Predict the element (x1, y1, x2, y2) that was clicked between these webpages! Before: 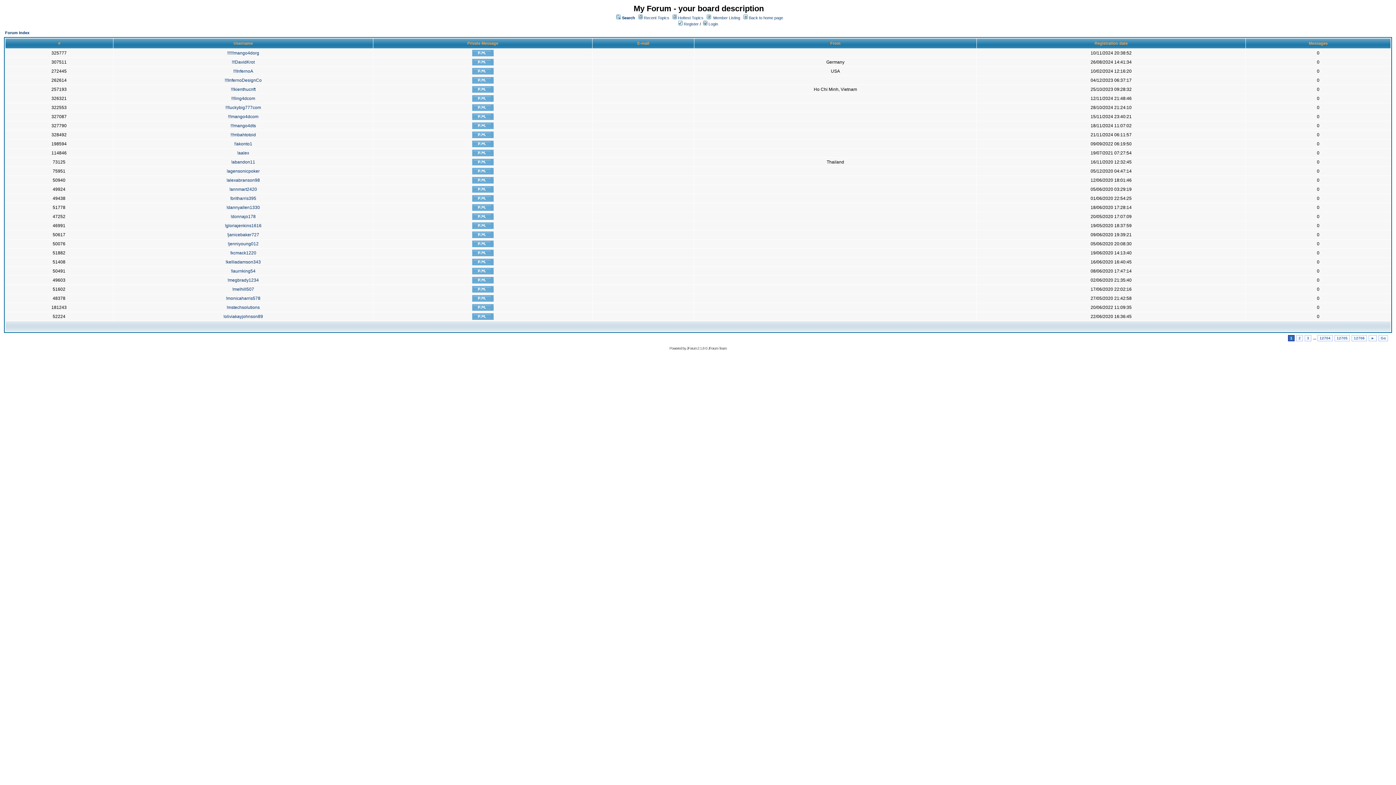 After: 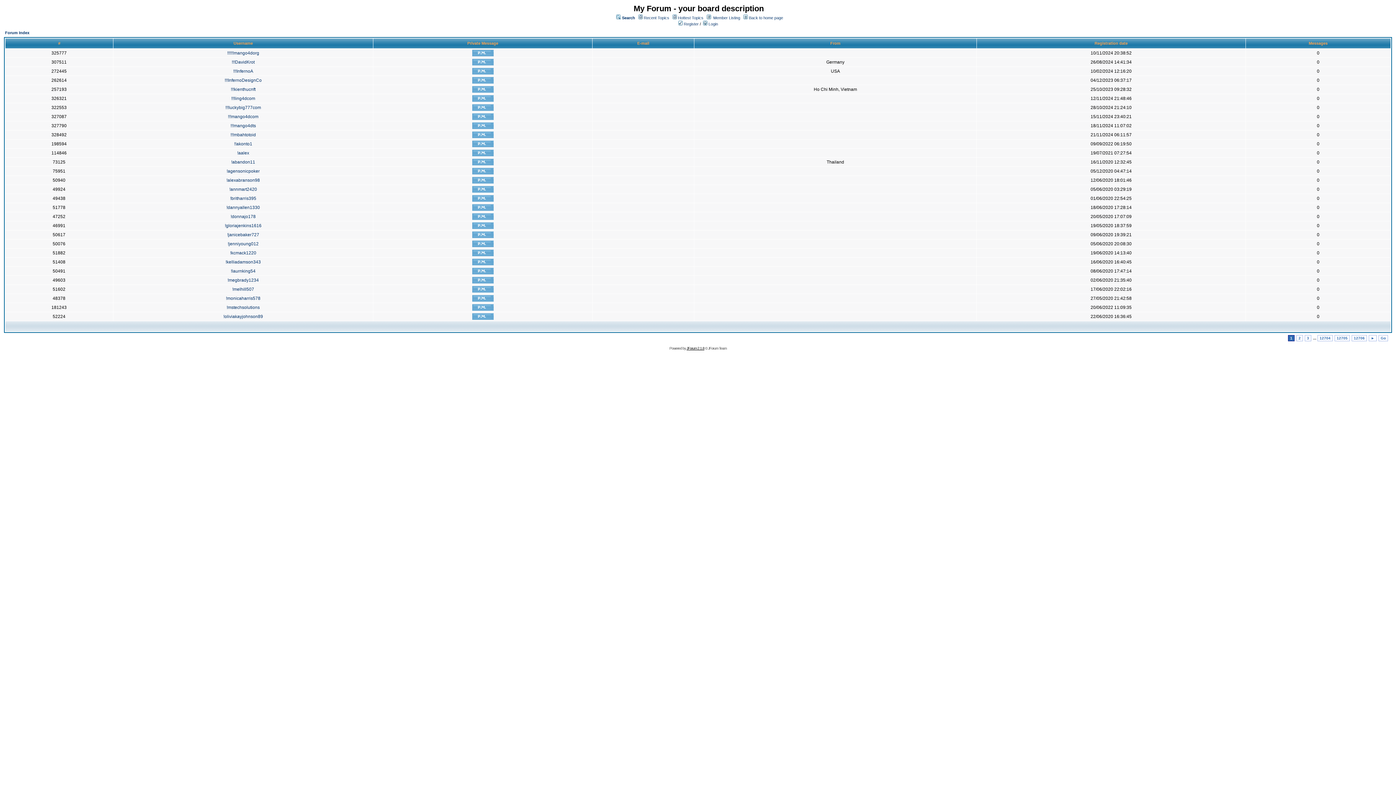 Action: label: JForum 2.1.8 bbox: (686, 346, 704, 350)